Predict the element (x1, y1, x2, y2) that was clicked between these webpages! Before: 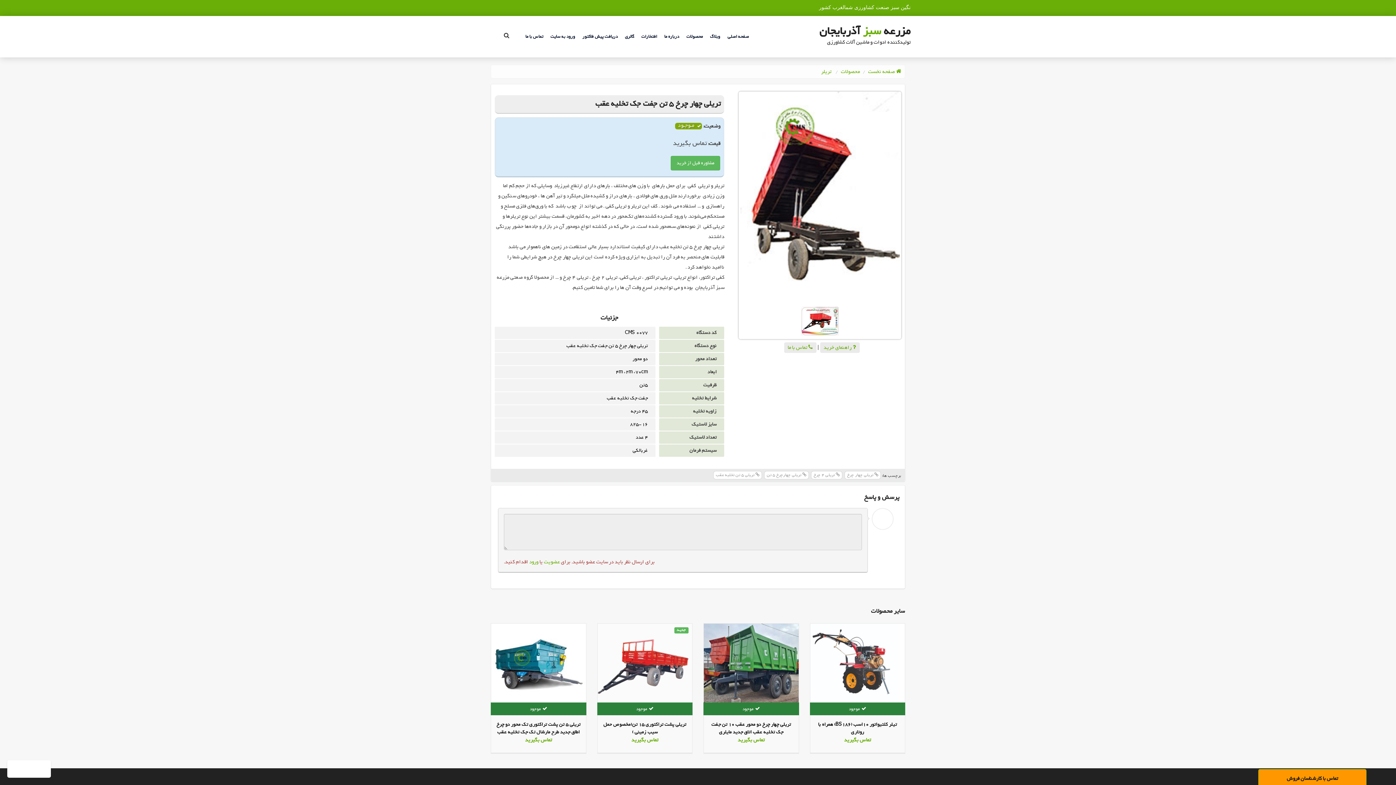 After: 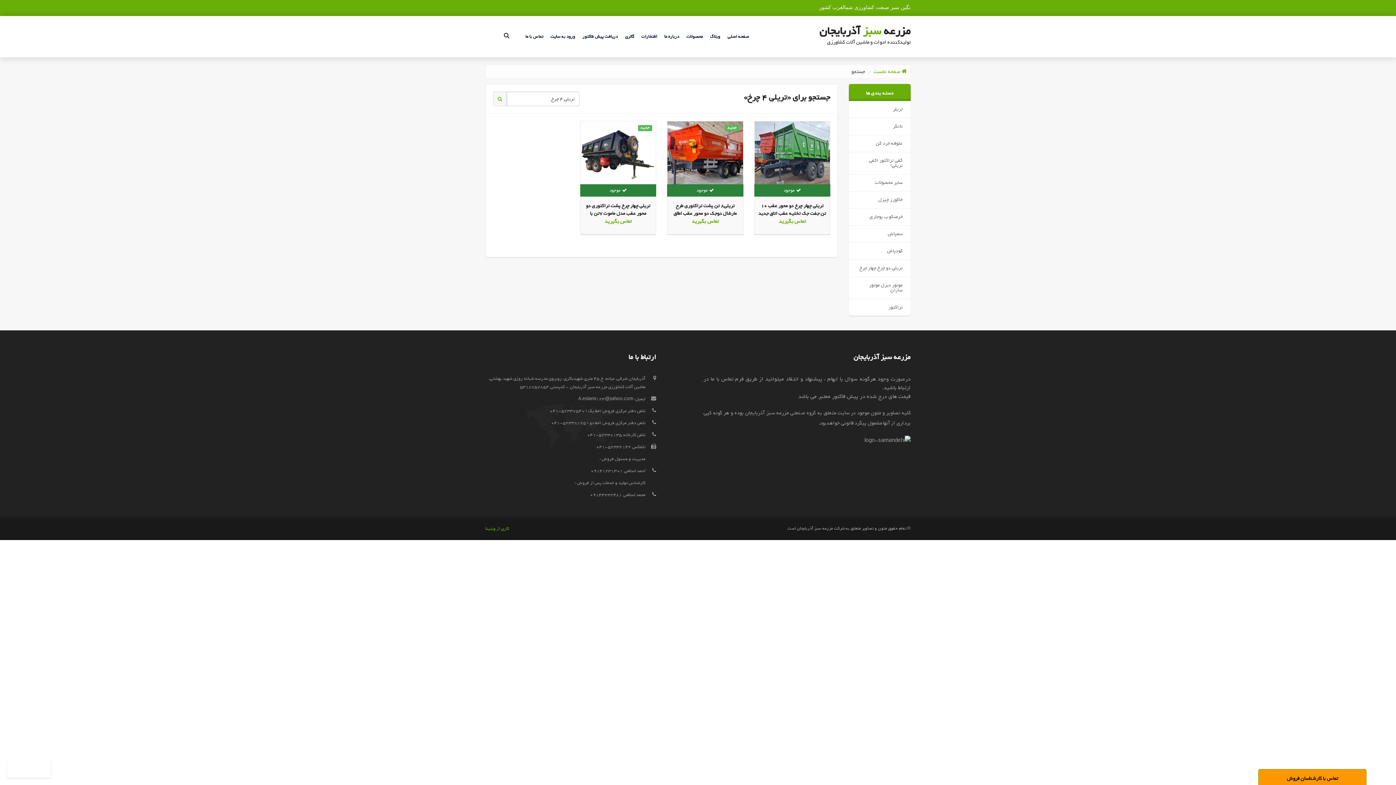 Action: label:  تریلی 4 چرخ bbox: (811, 471, 842, 479)